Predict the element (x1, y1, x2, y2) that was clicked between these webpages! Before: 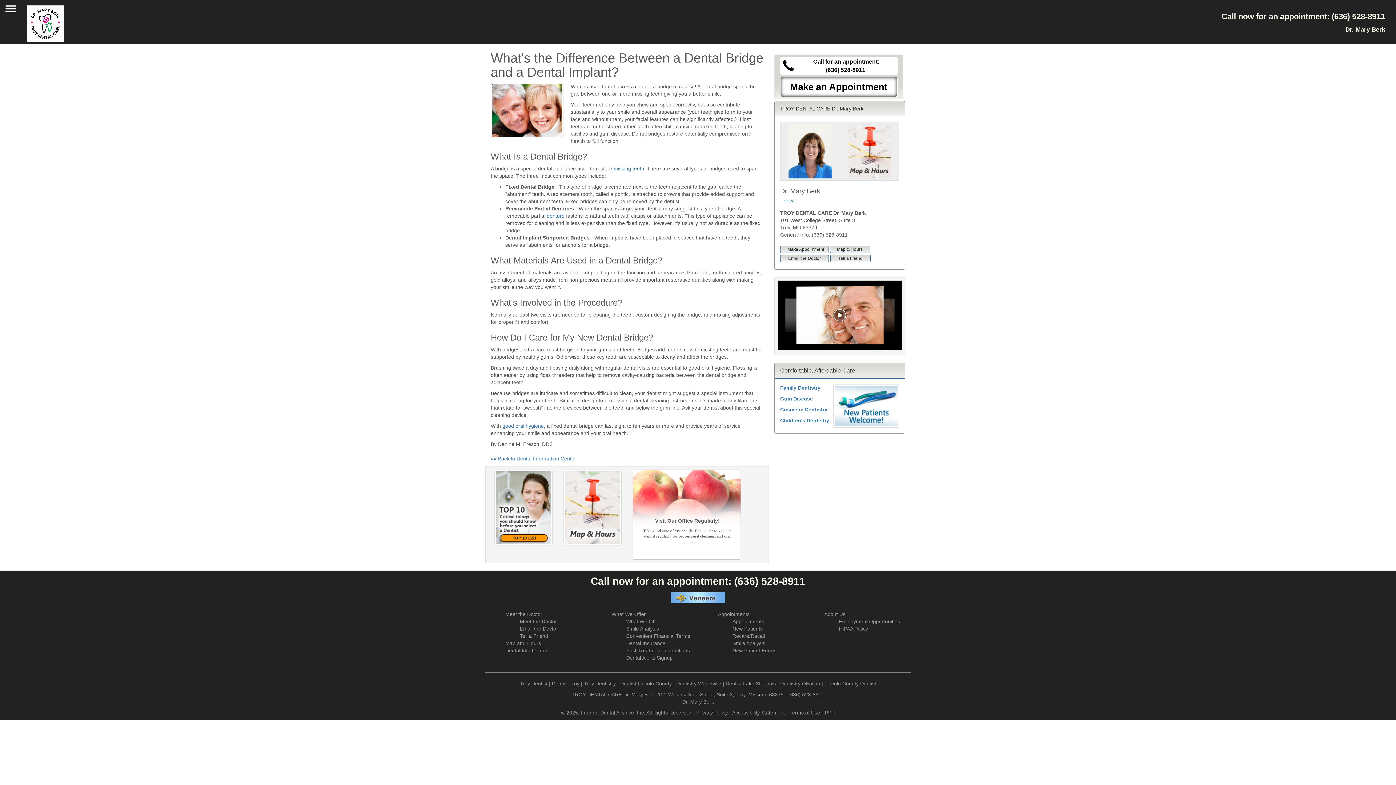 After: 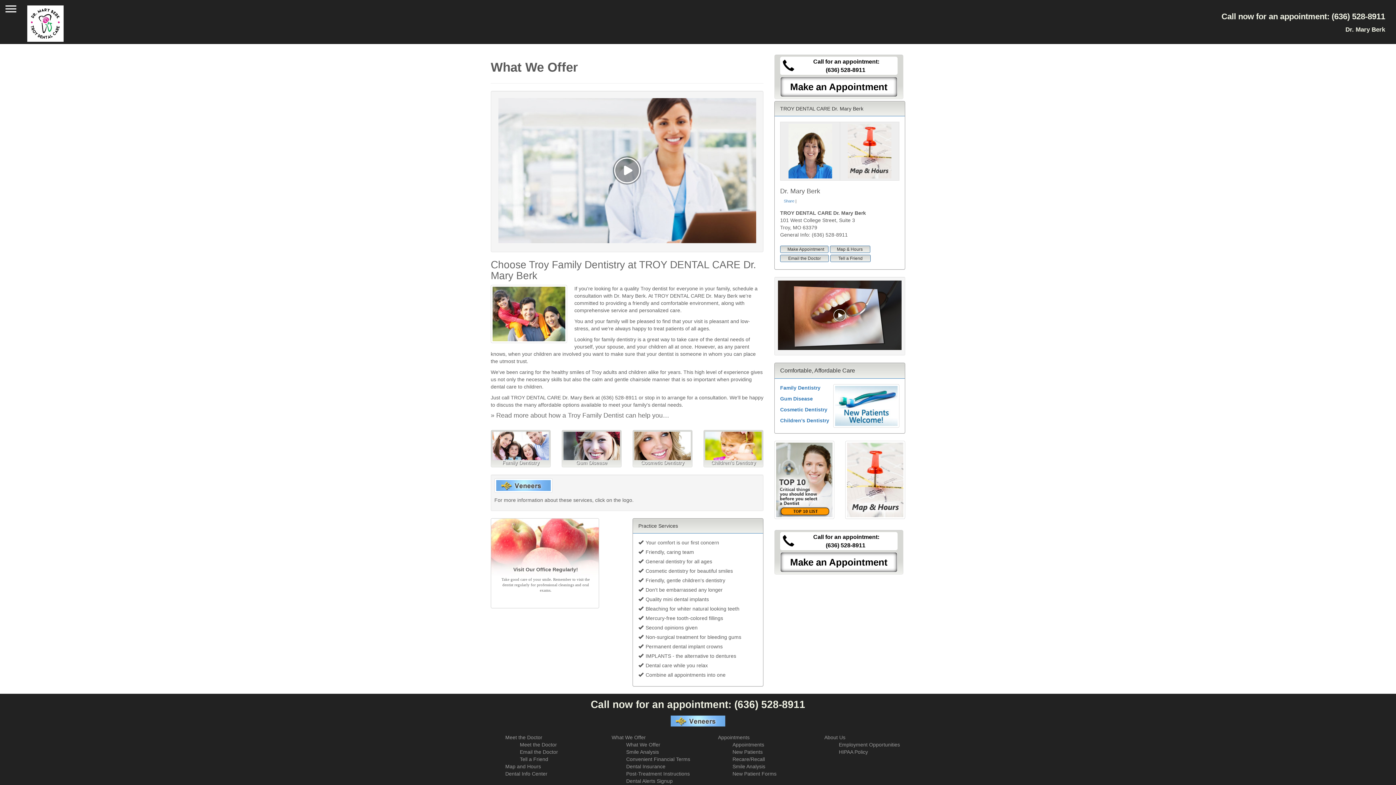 Action: bbox: (626, 618, 660, 624) label: What We Offer